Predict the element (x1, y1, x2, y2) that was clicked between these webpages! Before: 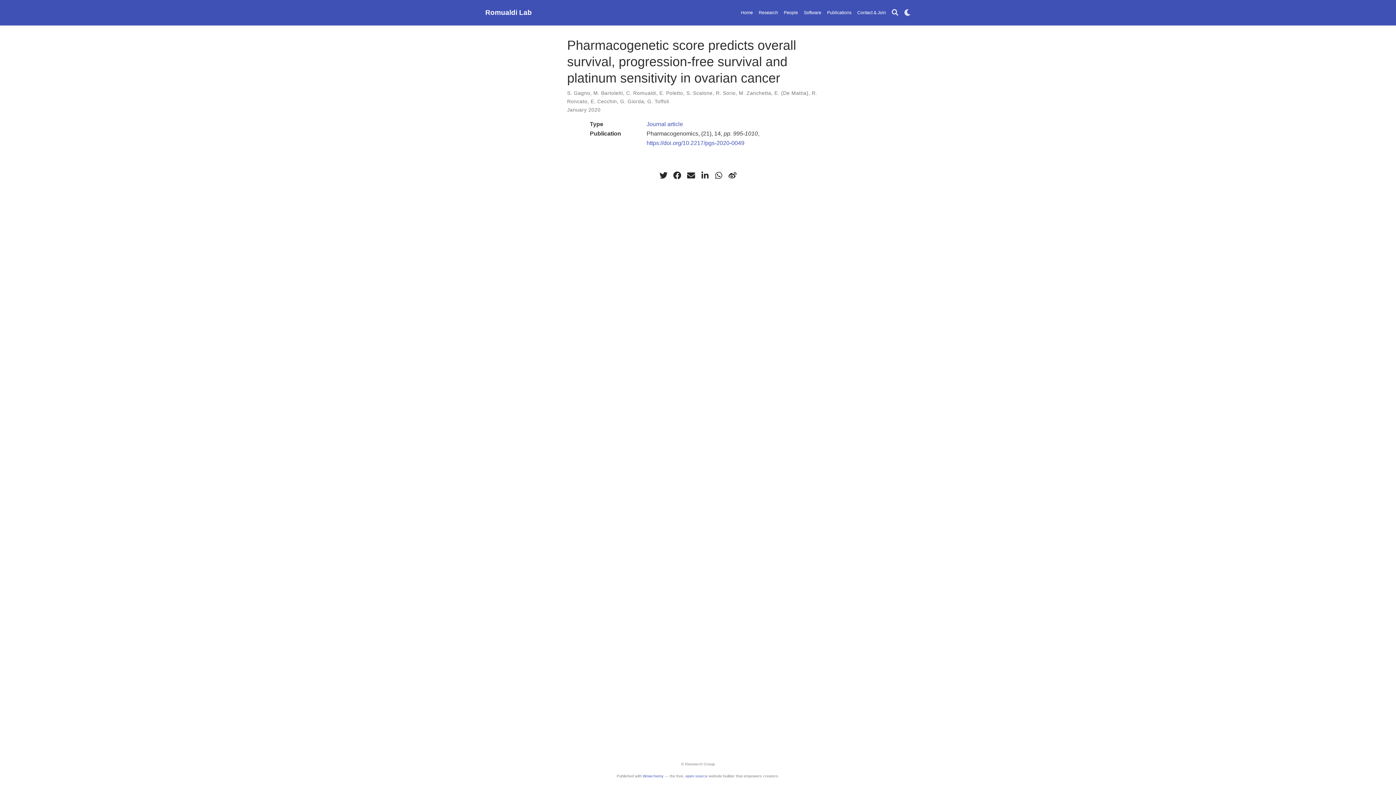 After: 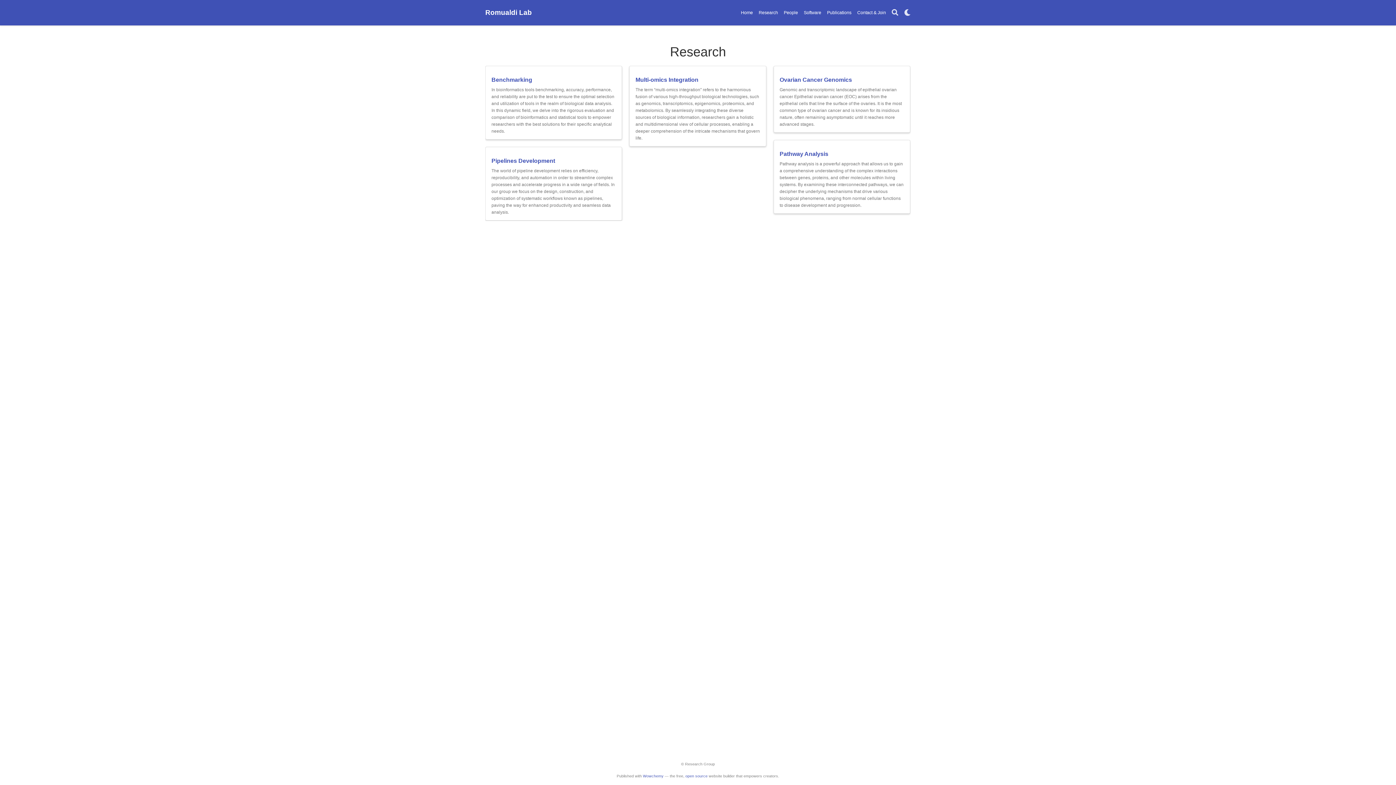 Action: bbox: (756, 7, 781, 18) label: Research